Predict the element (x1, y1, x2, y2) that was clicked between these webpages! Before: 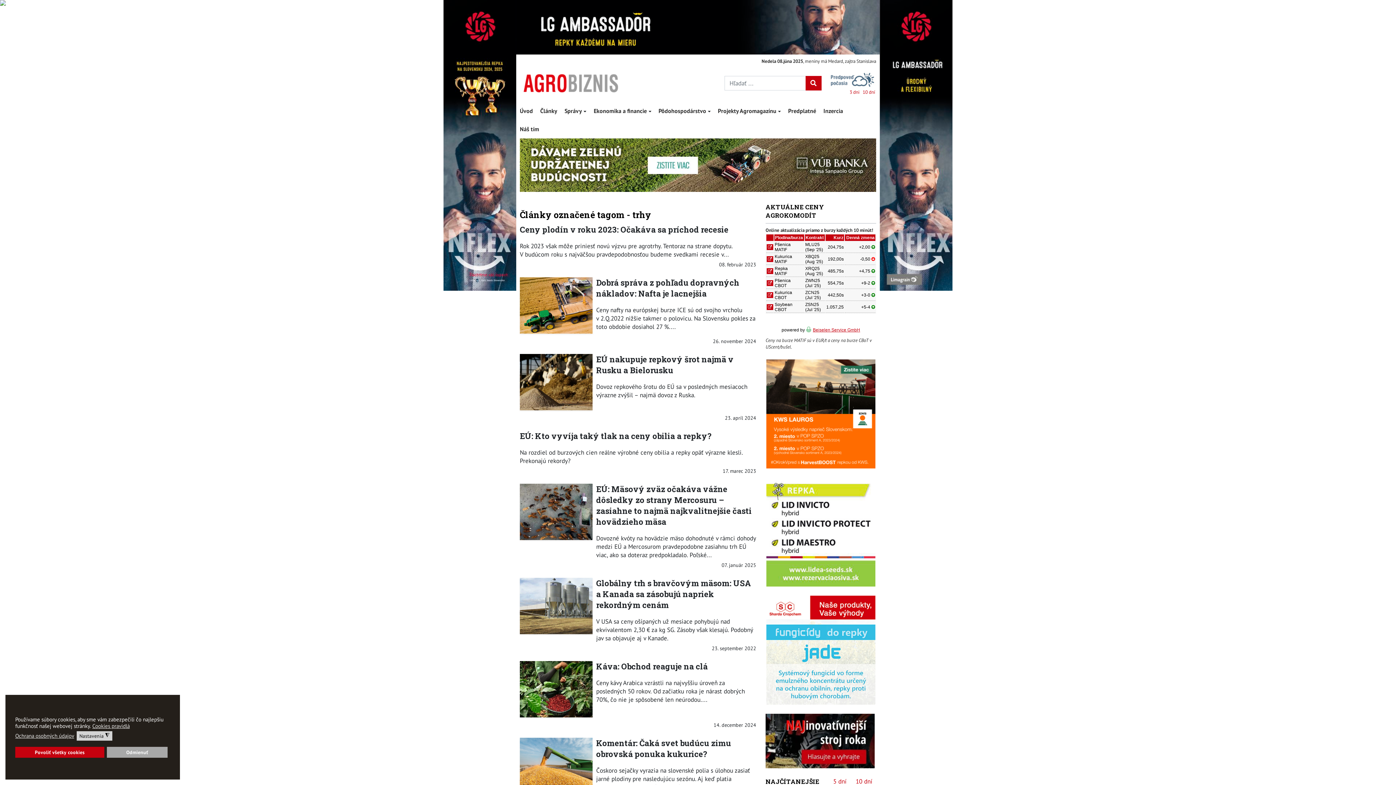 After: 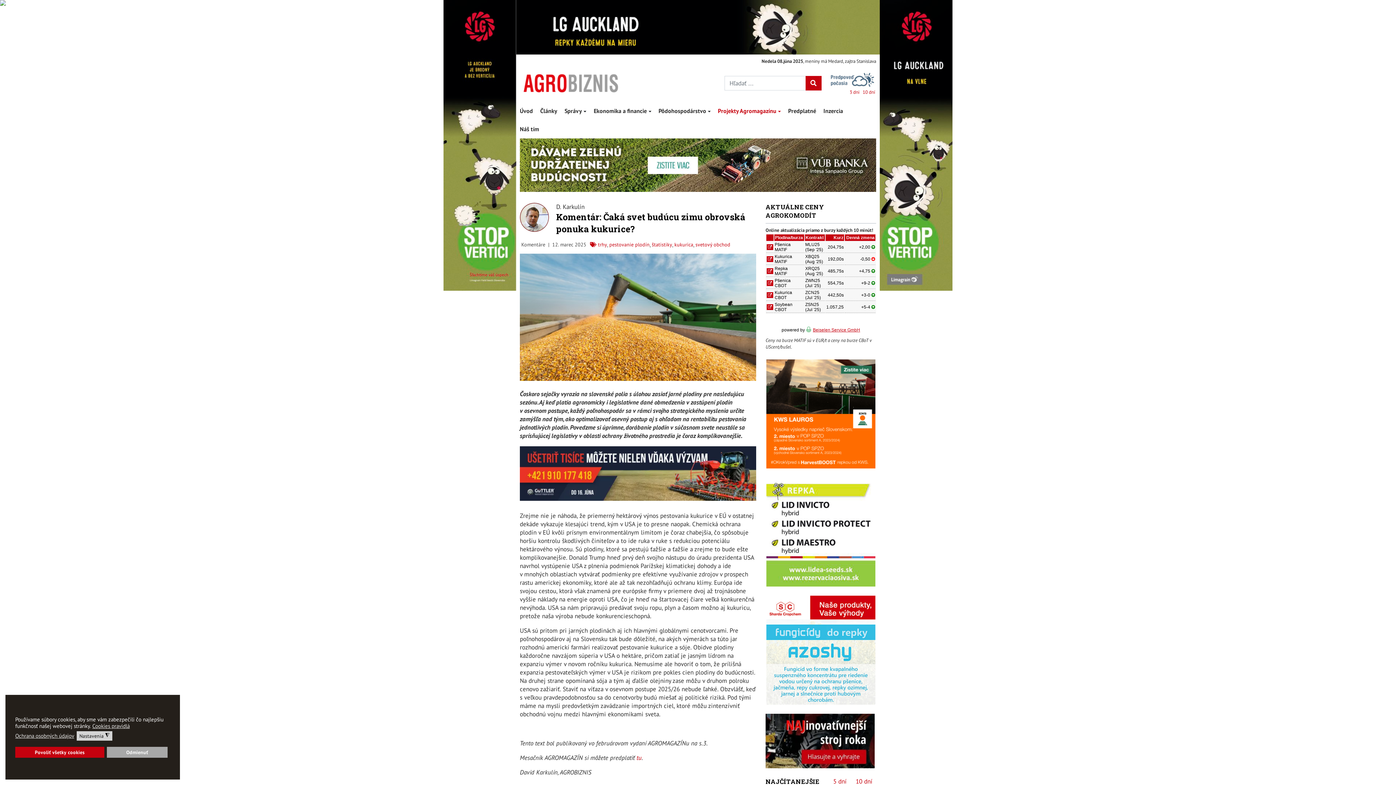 Action: bbox: (596, 738, 731, 759) label: Komentár: Čaká svet budúcu zimu obrovská ponuka kukurice?